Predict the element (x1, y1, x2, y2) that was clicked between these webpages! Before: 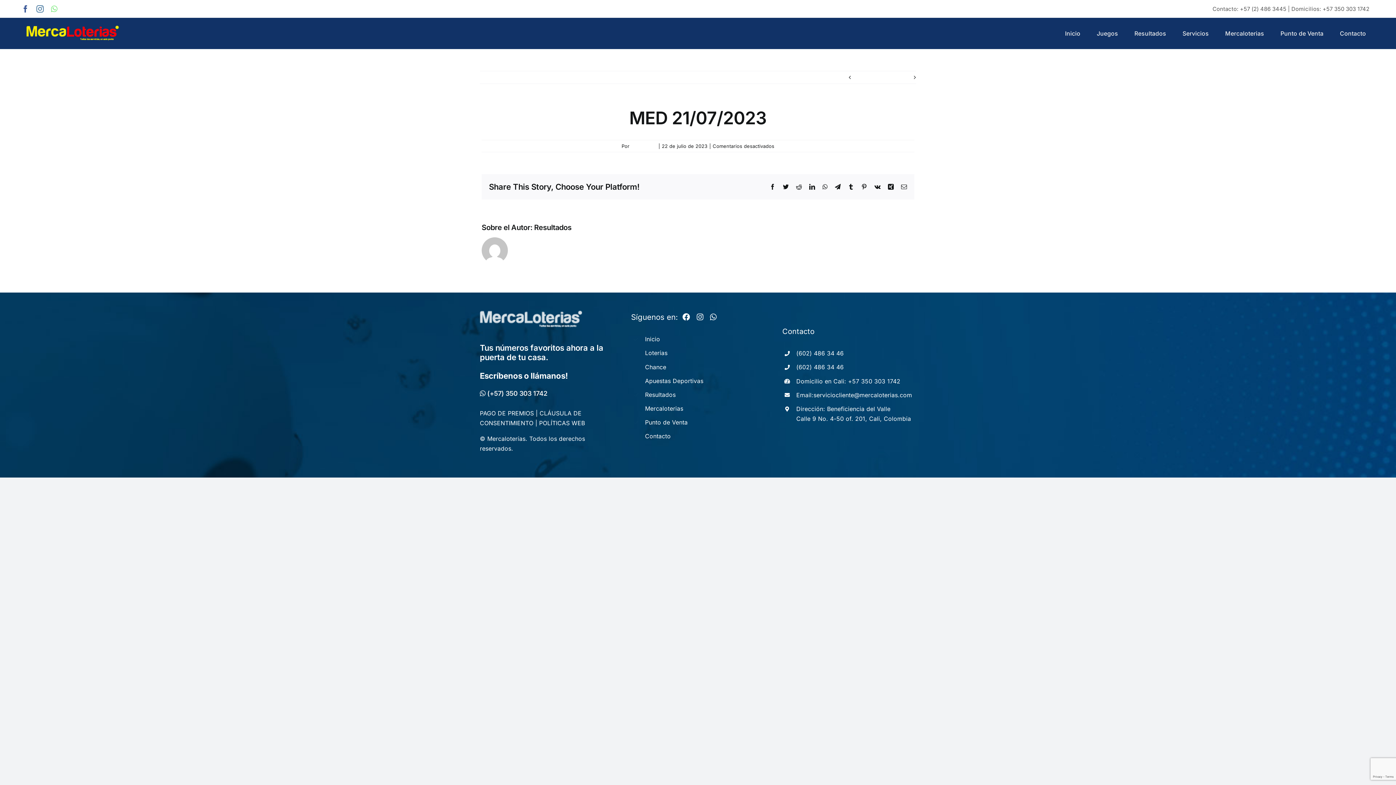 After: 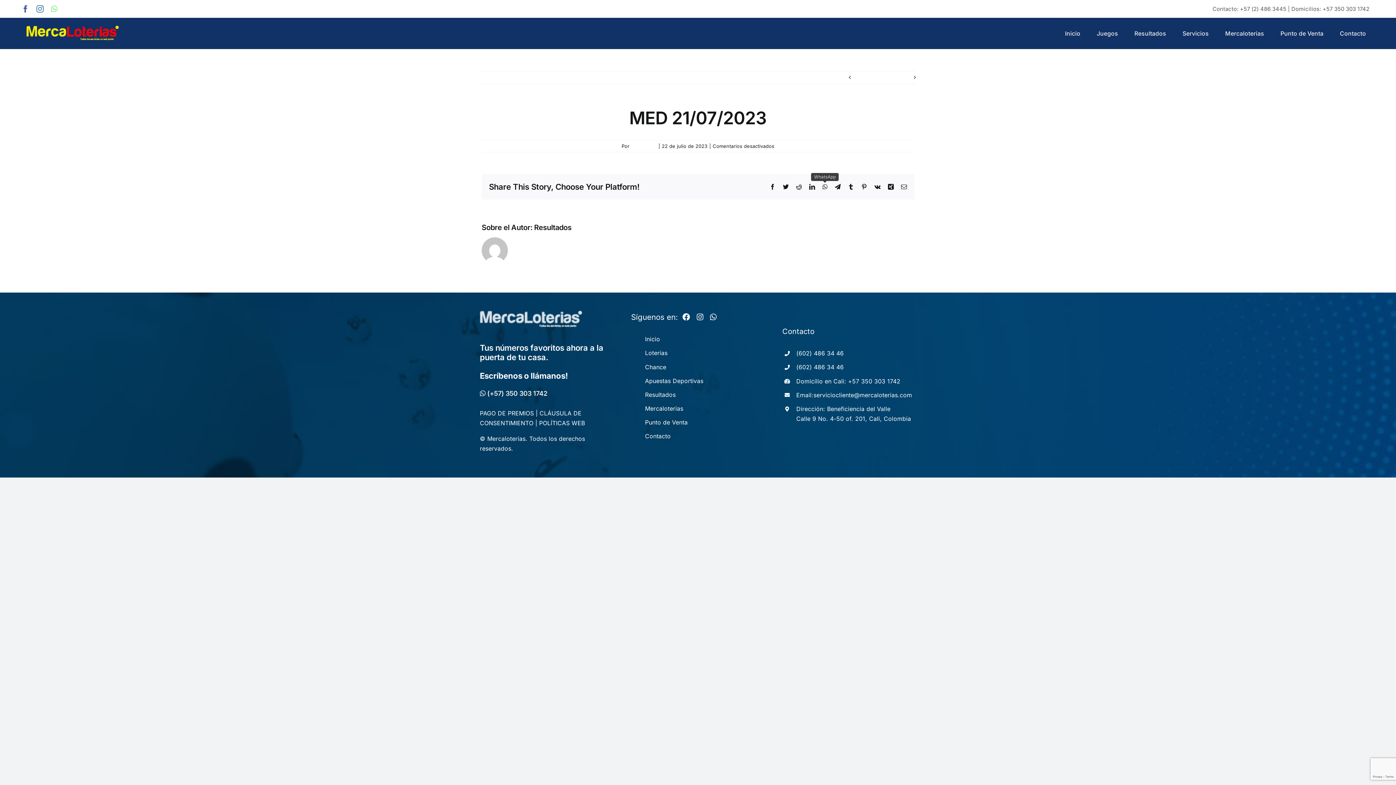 Action: label: WhatsApp bbox: (822, 184, 827, 189)